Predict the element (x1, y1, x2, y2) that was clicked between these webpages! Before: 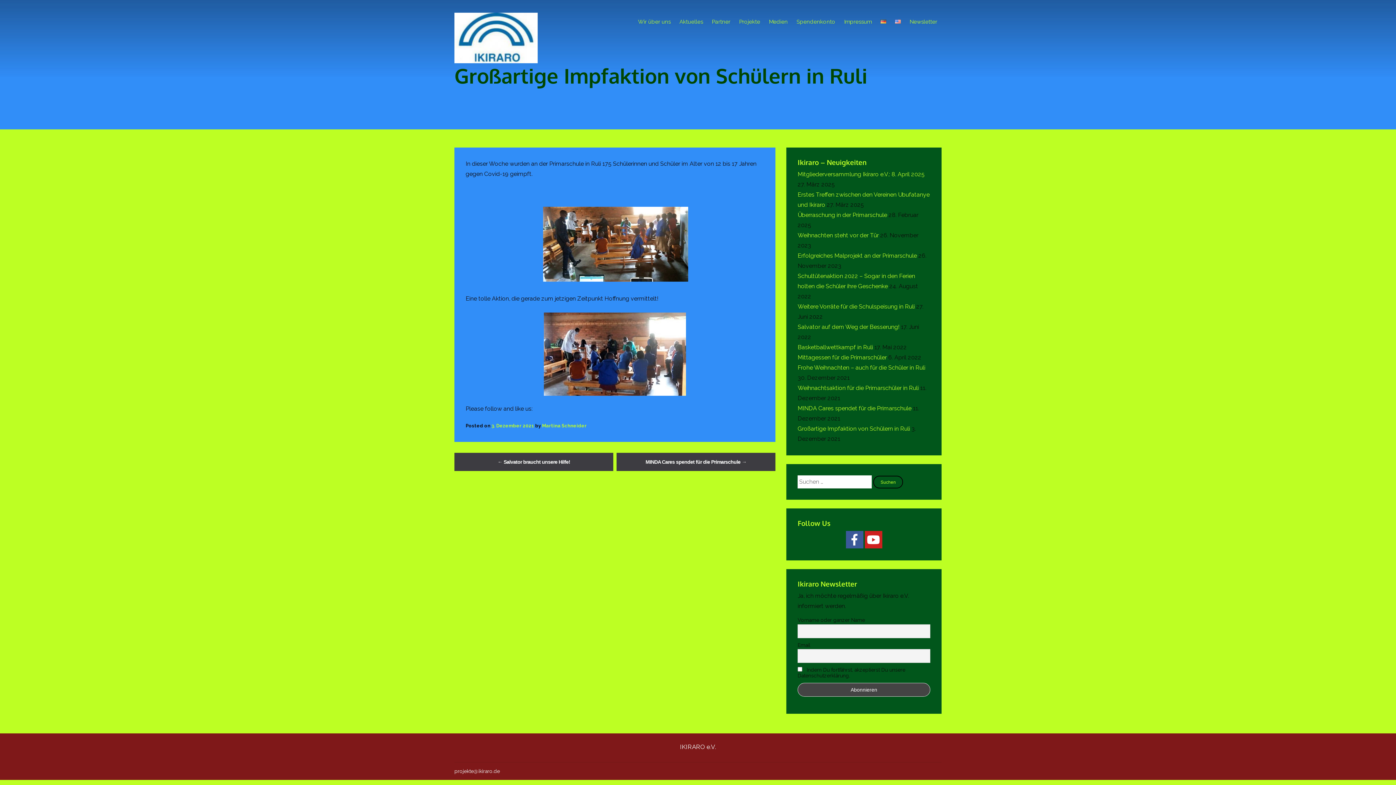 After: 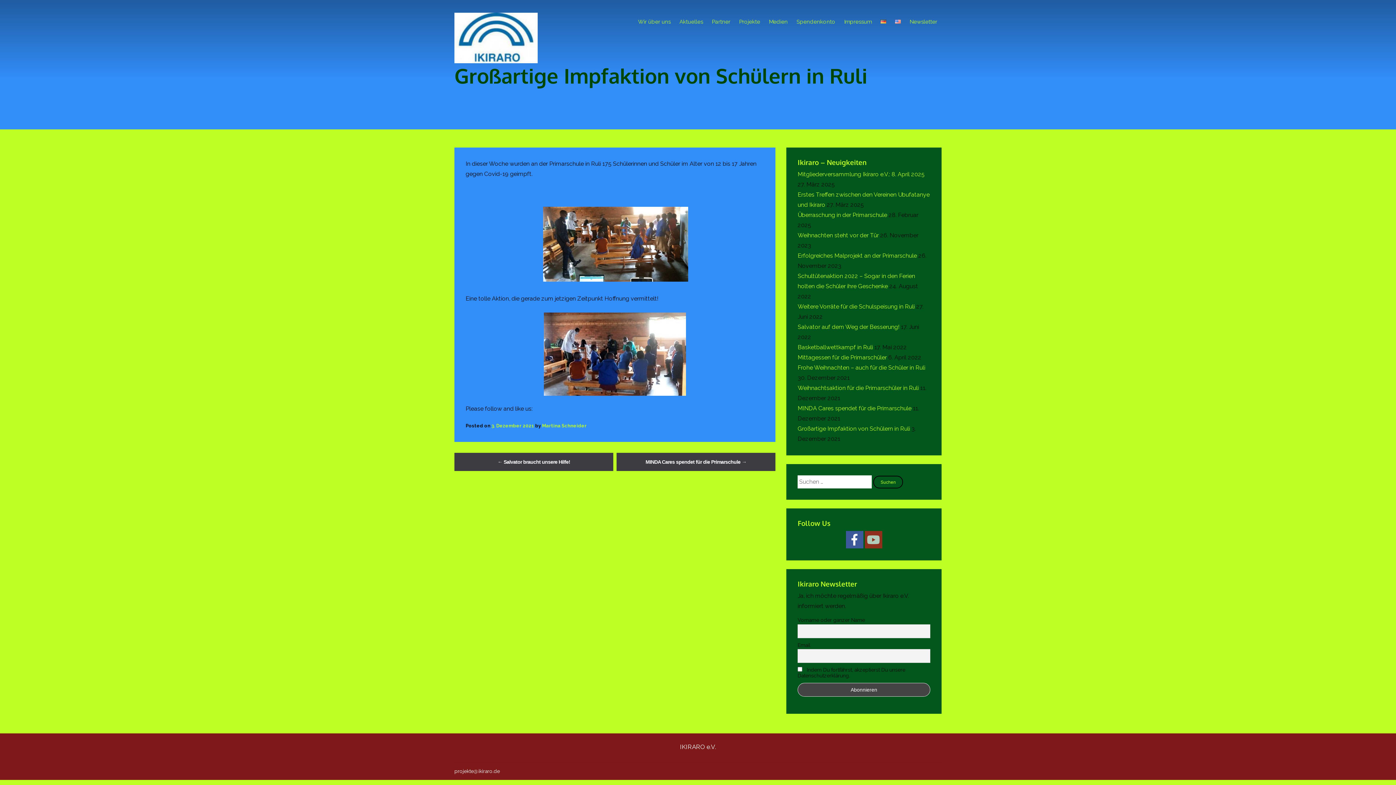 Action: bbox: (864, 531, 882, 548)